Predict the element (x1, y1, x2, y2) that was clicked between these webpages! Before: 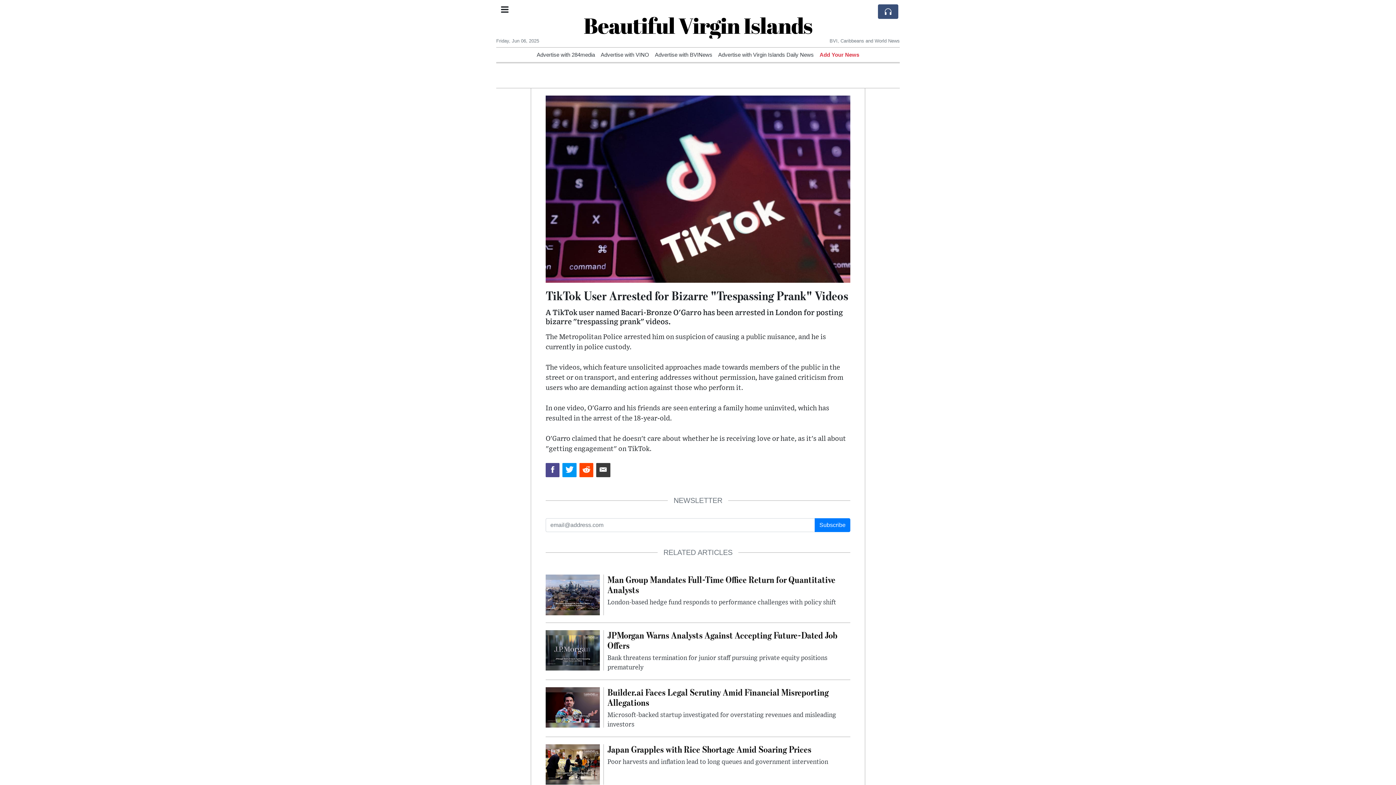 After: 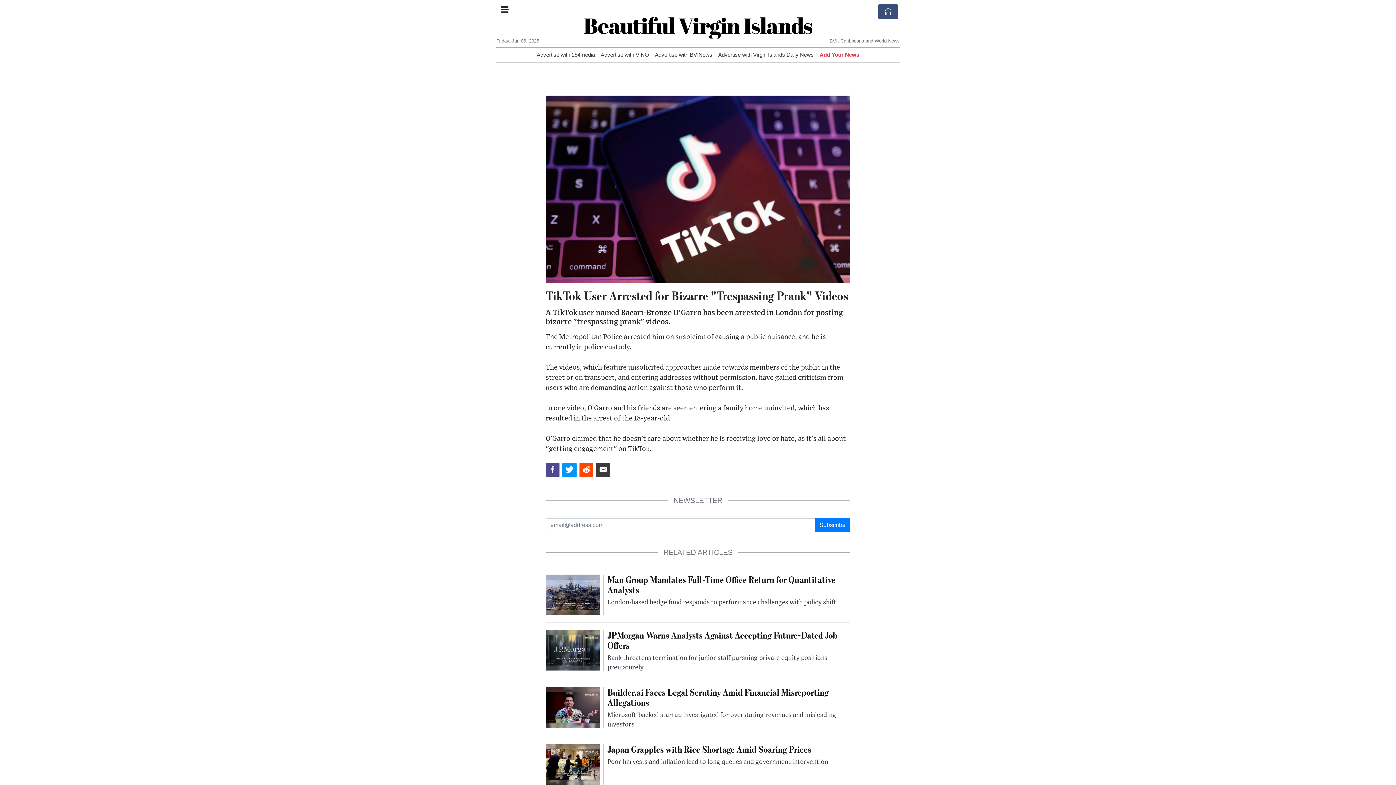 Action: bbox: (562, 463, 576, 477)